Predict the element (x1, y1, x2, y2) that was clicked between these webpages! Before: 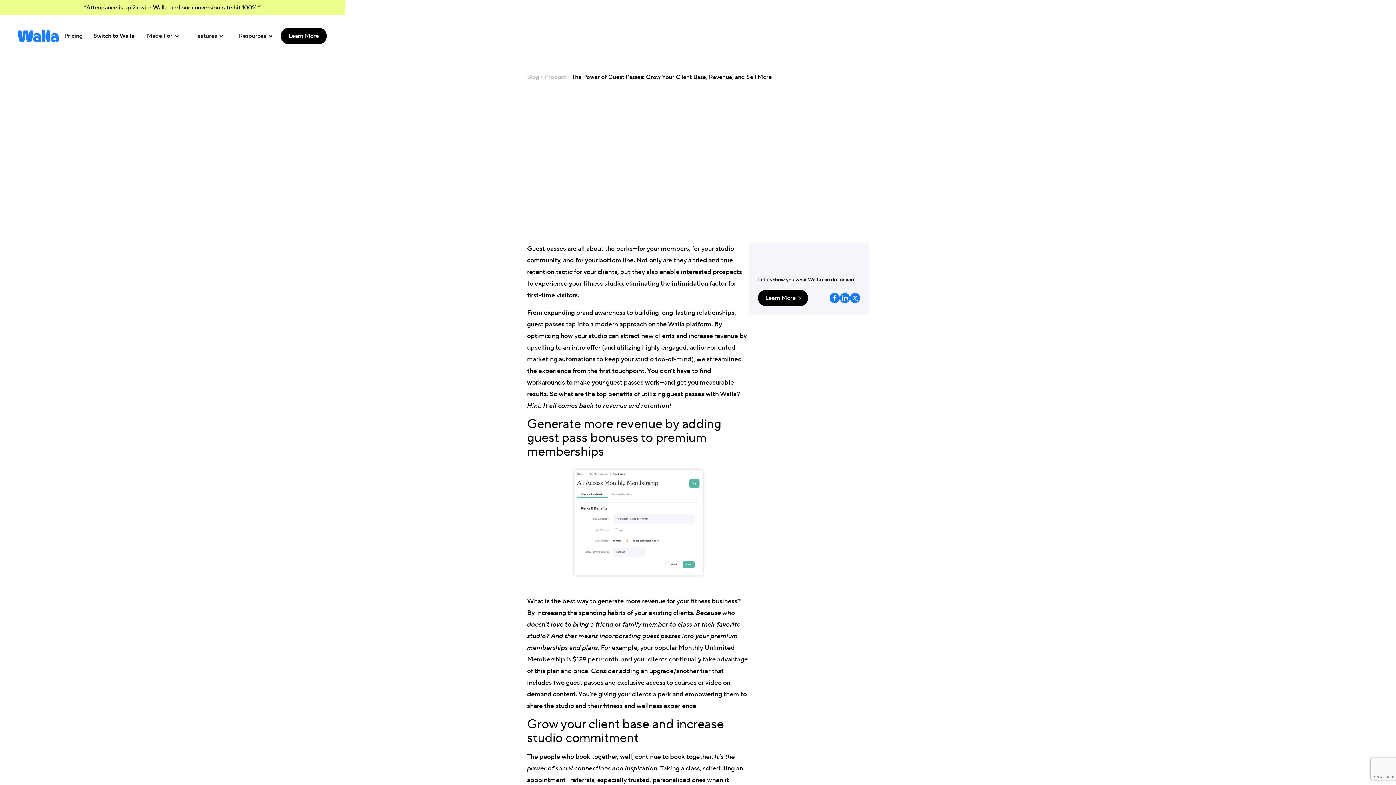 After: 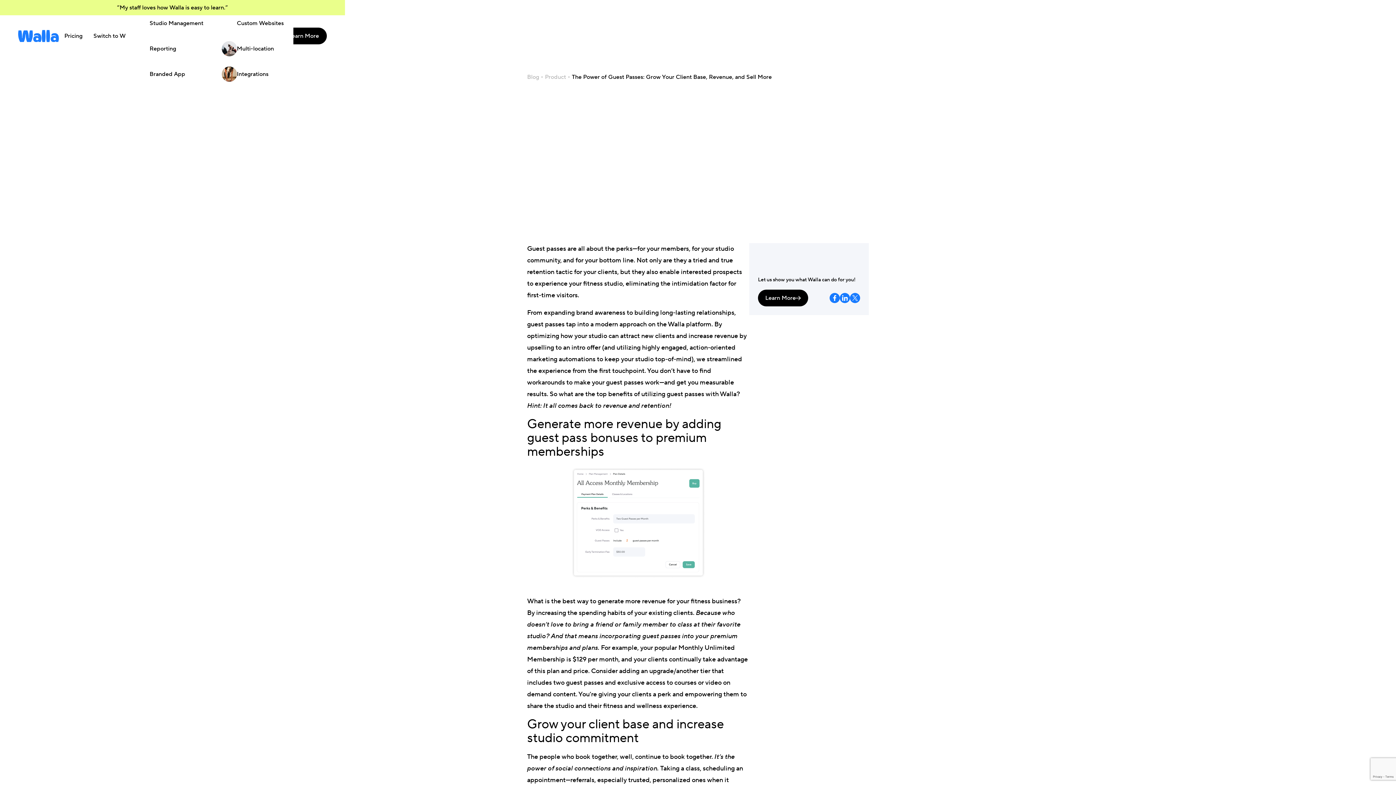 Action: label: Features bbox: (186, 28, 231, 43)